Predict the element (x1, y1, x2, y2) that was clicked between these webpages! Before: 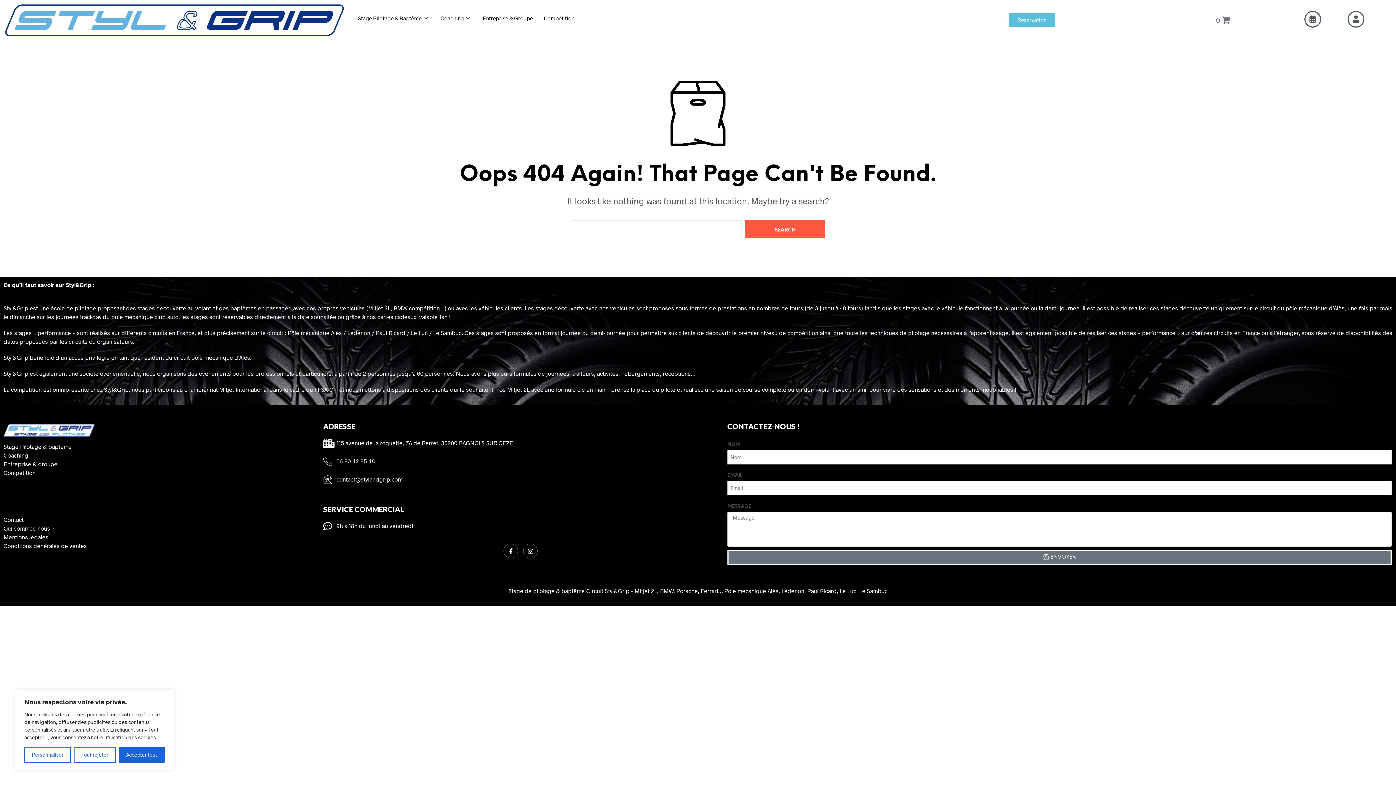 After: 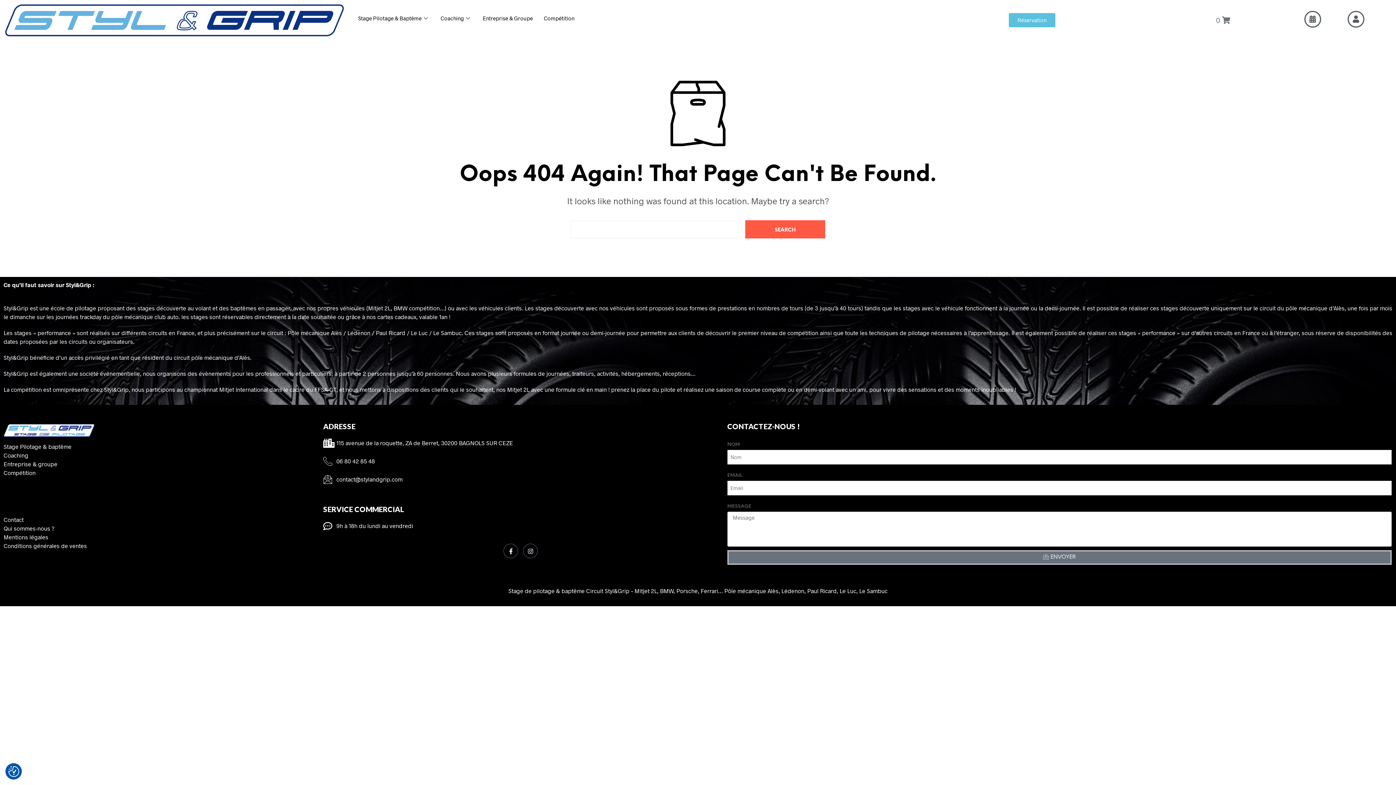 Action: bbox: (118, 747, 164, 763) label: Accepter tout